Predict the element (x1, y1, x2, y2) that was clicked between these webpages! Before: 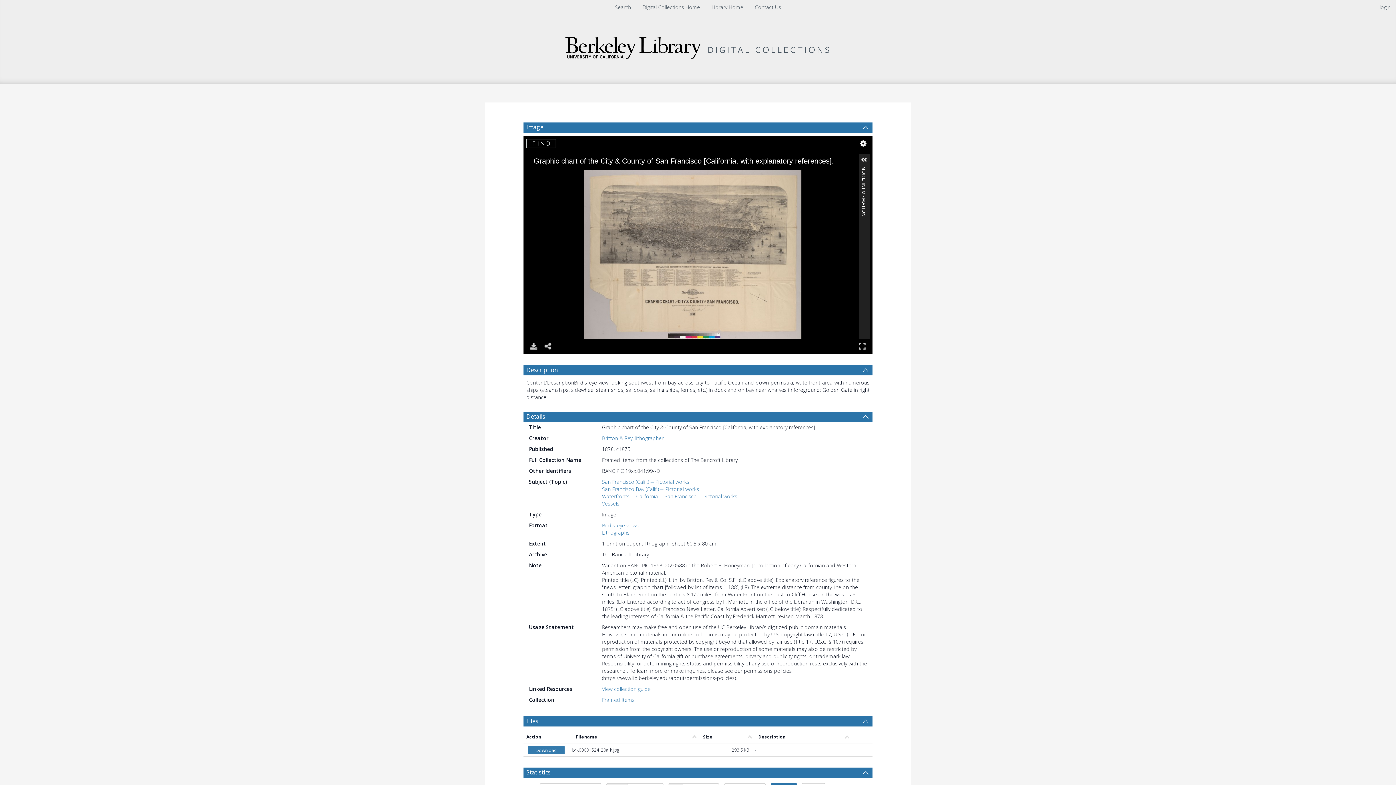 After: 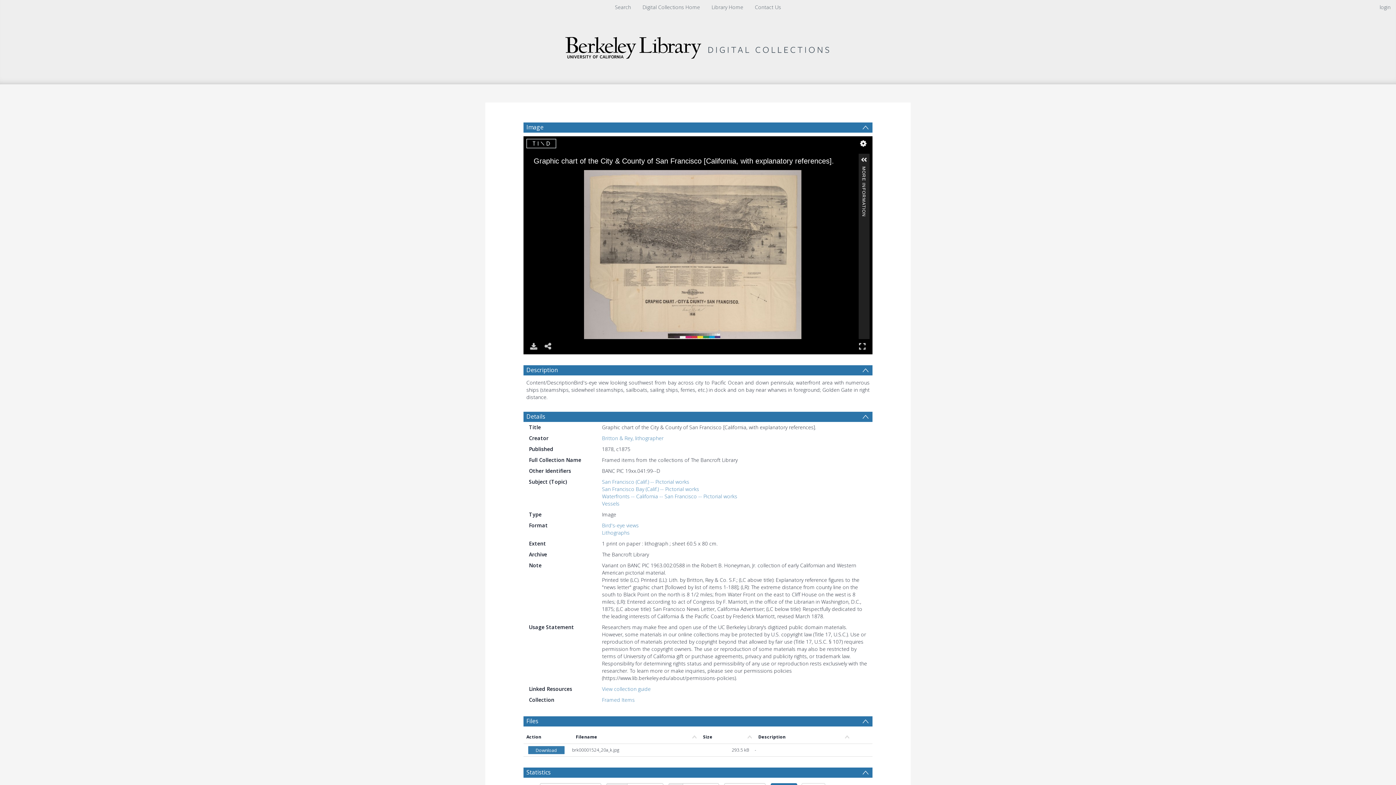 Action: label: Homepage link bbox: (560, 37, 836, 54)